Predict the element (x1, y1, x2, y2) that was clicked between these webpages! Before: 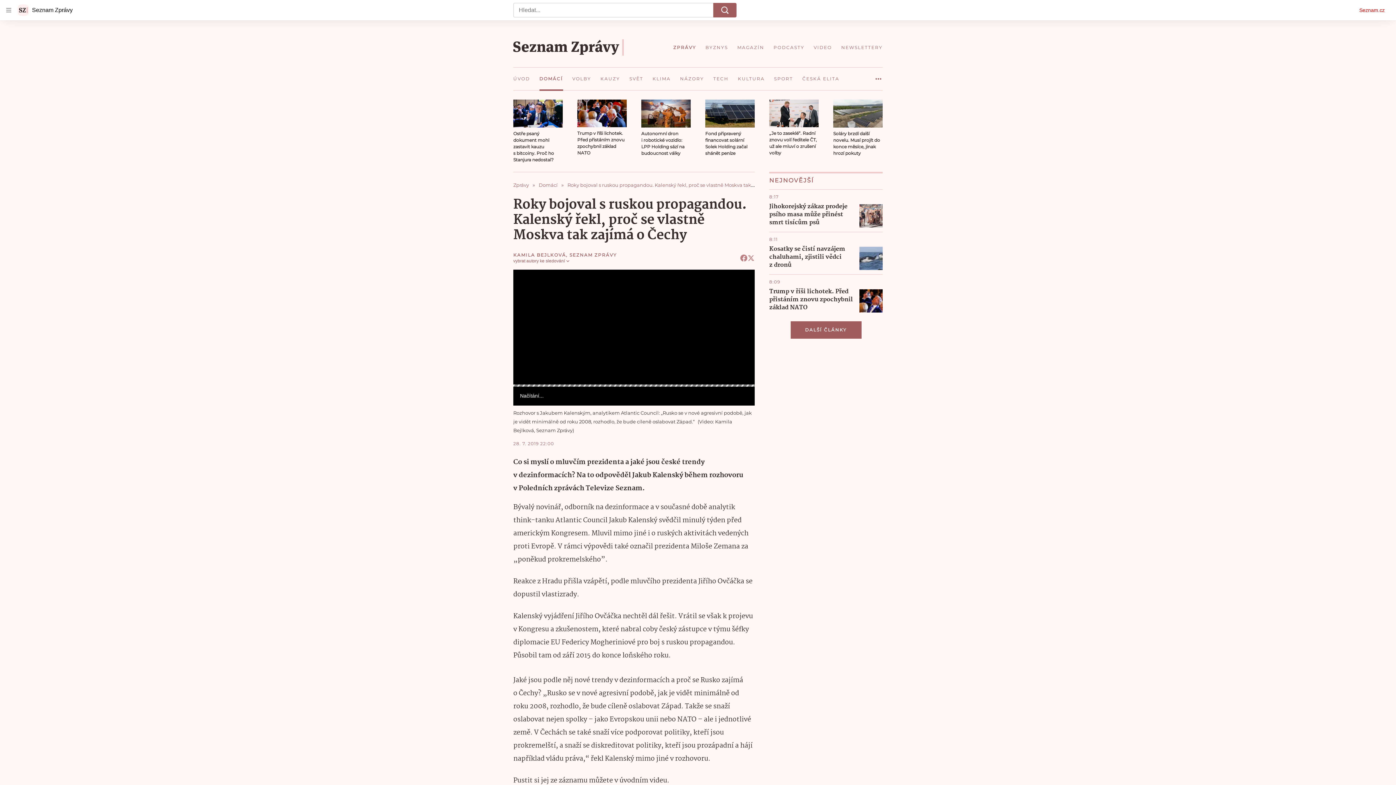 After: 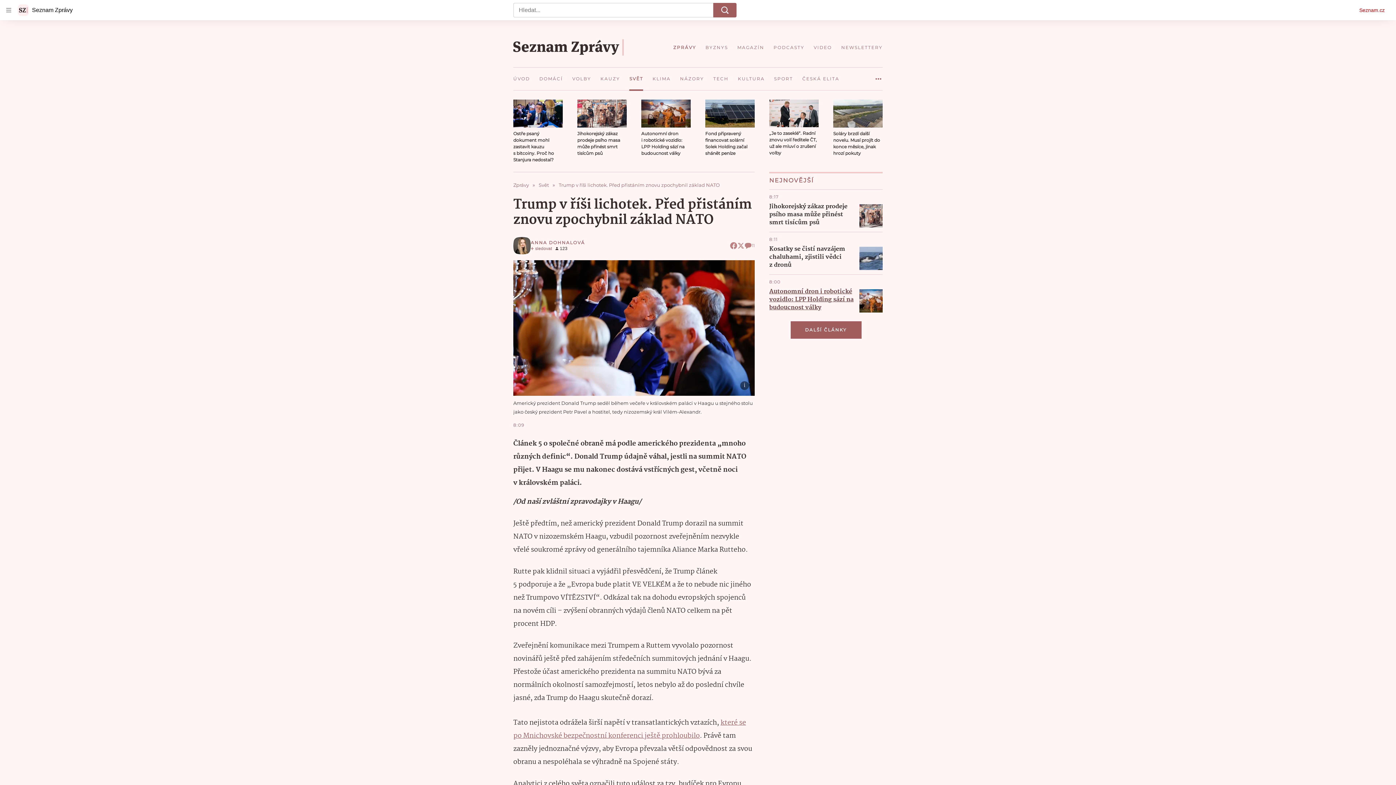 Action: bbox: (769, 287, 853, 311) label: Trump v říši lichotek. Před přistáním znovu zpochybnil základ NATO